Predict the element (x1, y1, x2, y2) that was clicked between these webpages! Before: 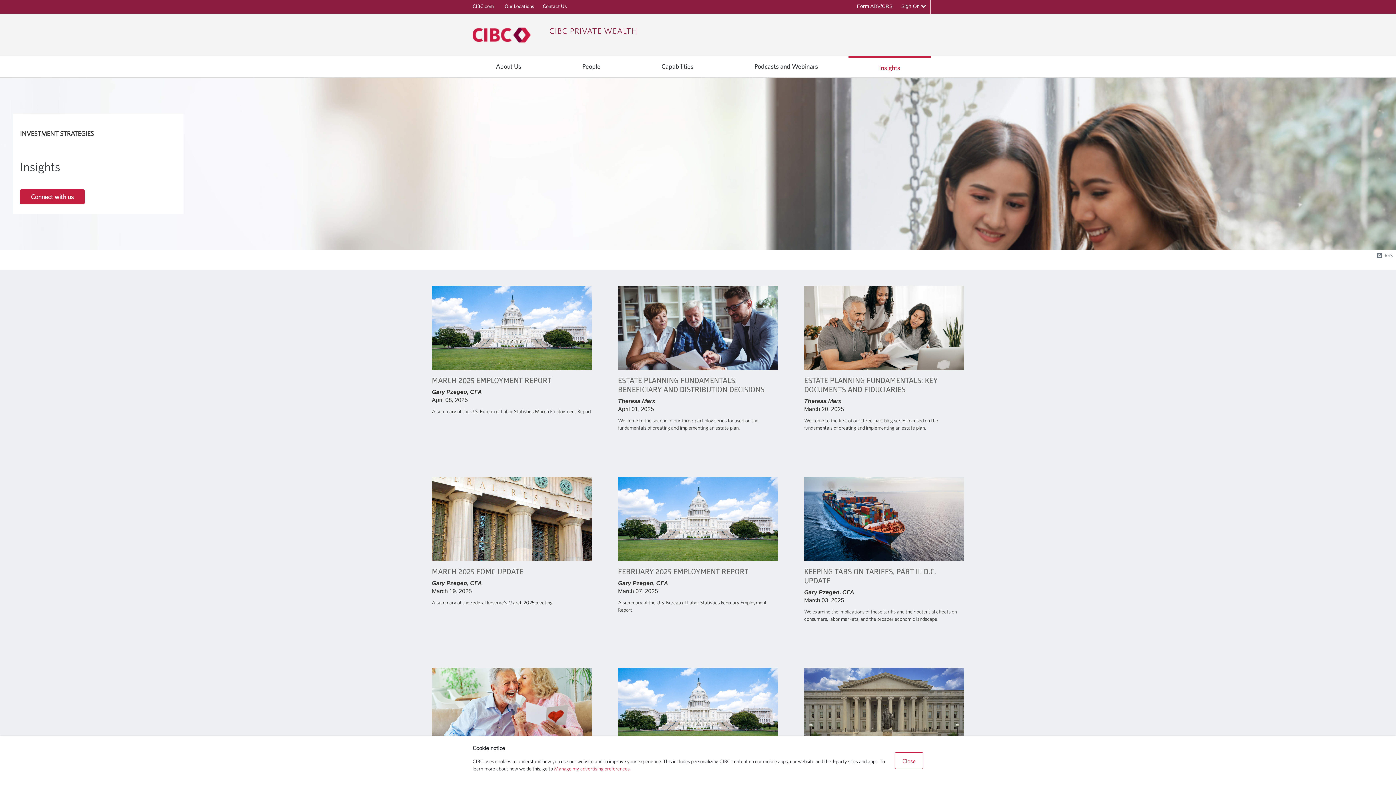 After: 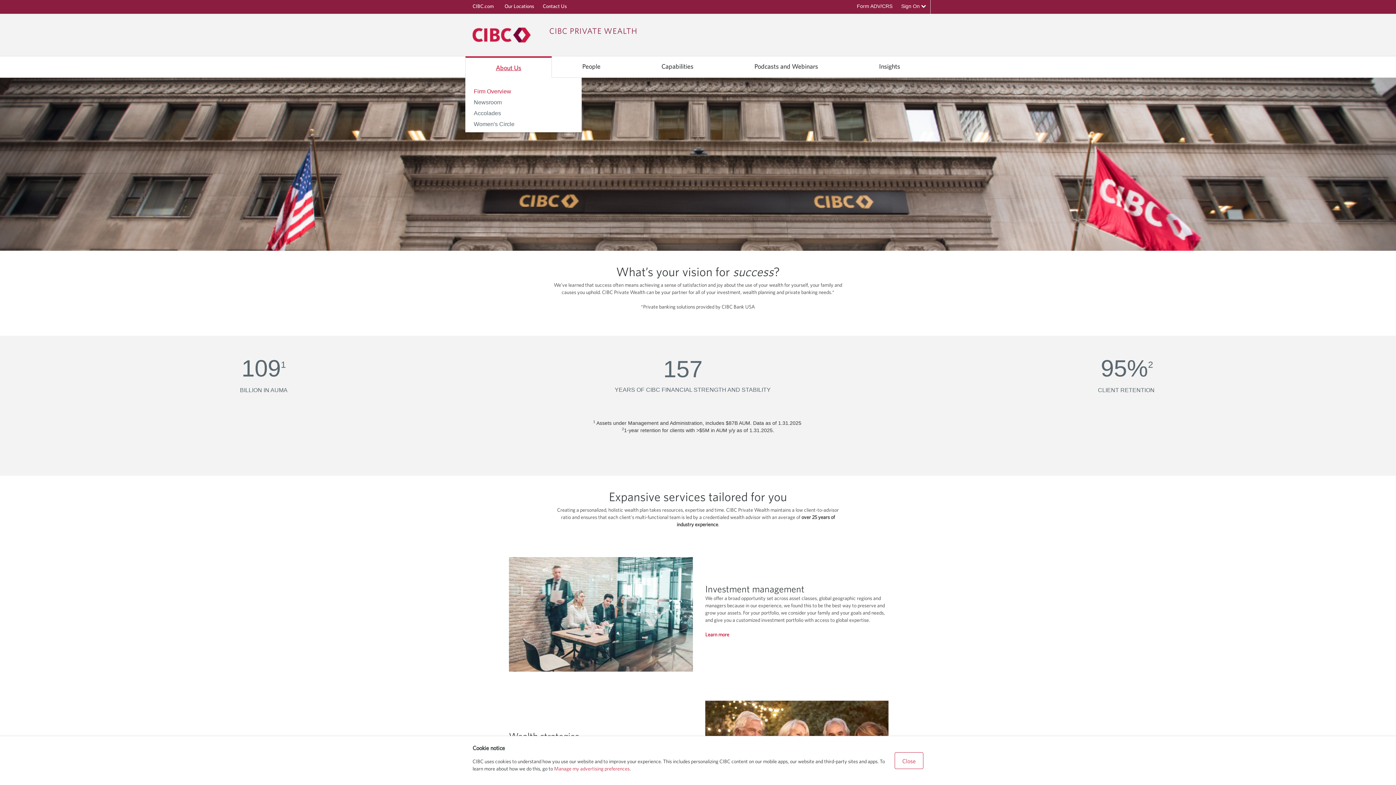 Action: label: About Us bbox: (469, 56, 548, 76)